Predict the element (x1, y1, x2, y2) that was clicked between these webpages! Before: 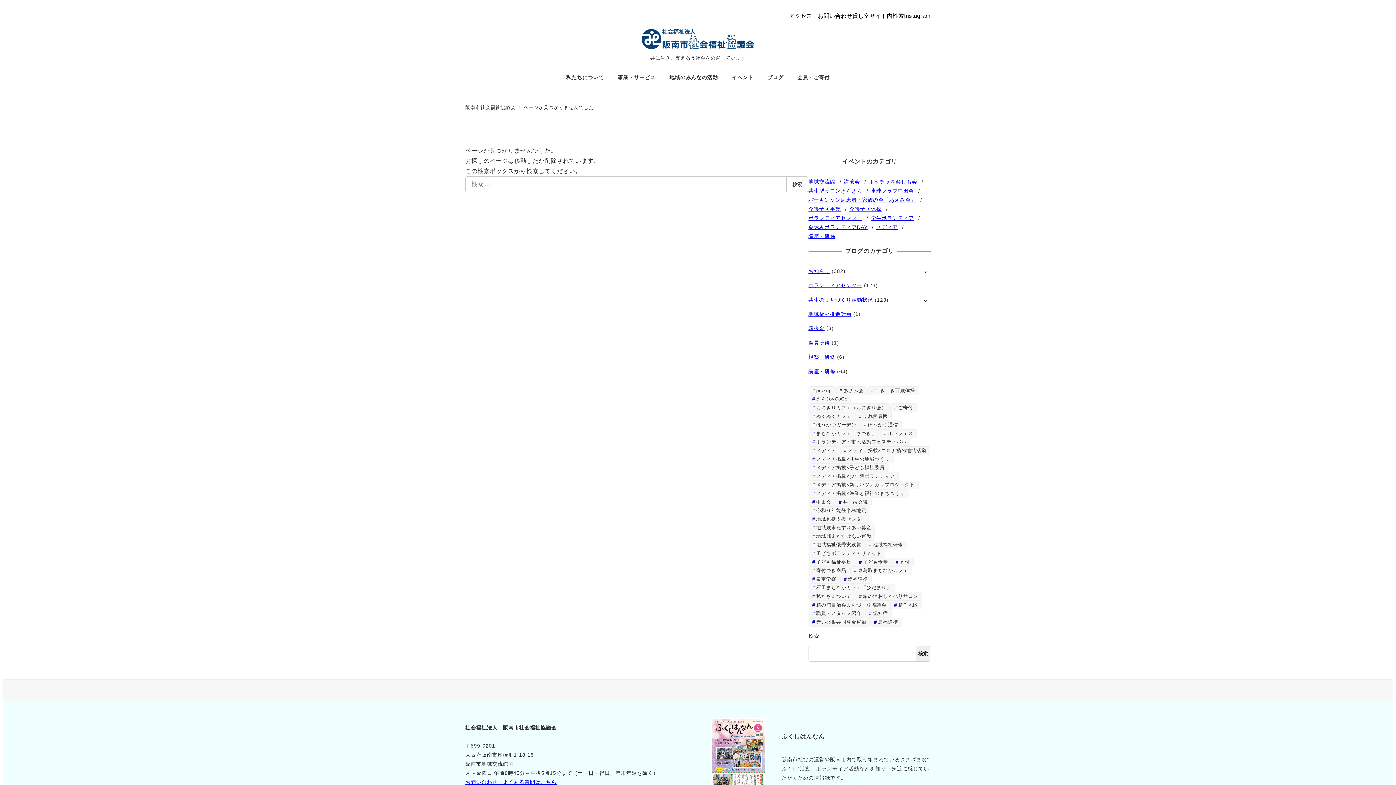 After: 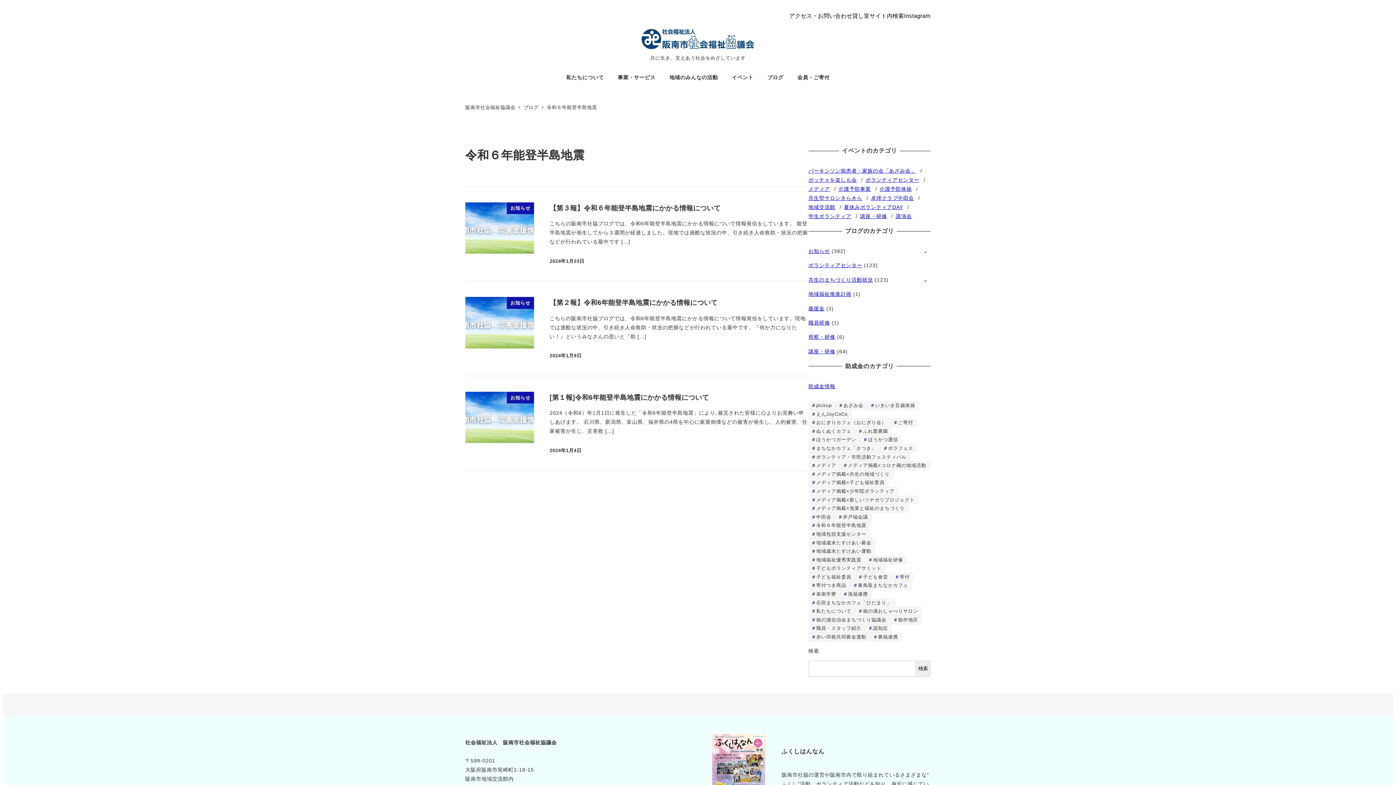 Action: bbox: (808, 506, 870, 515) label: 令和６年能登半島地震 (3個の項目)